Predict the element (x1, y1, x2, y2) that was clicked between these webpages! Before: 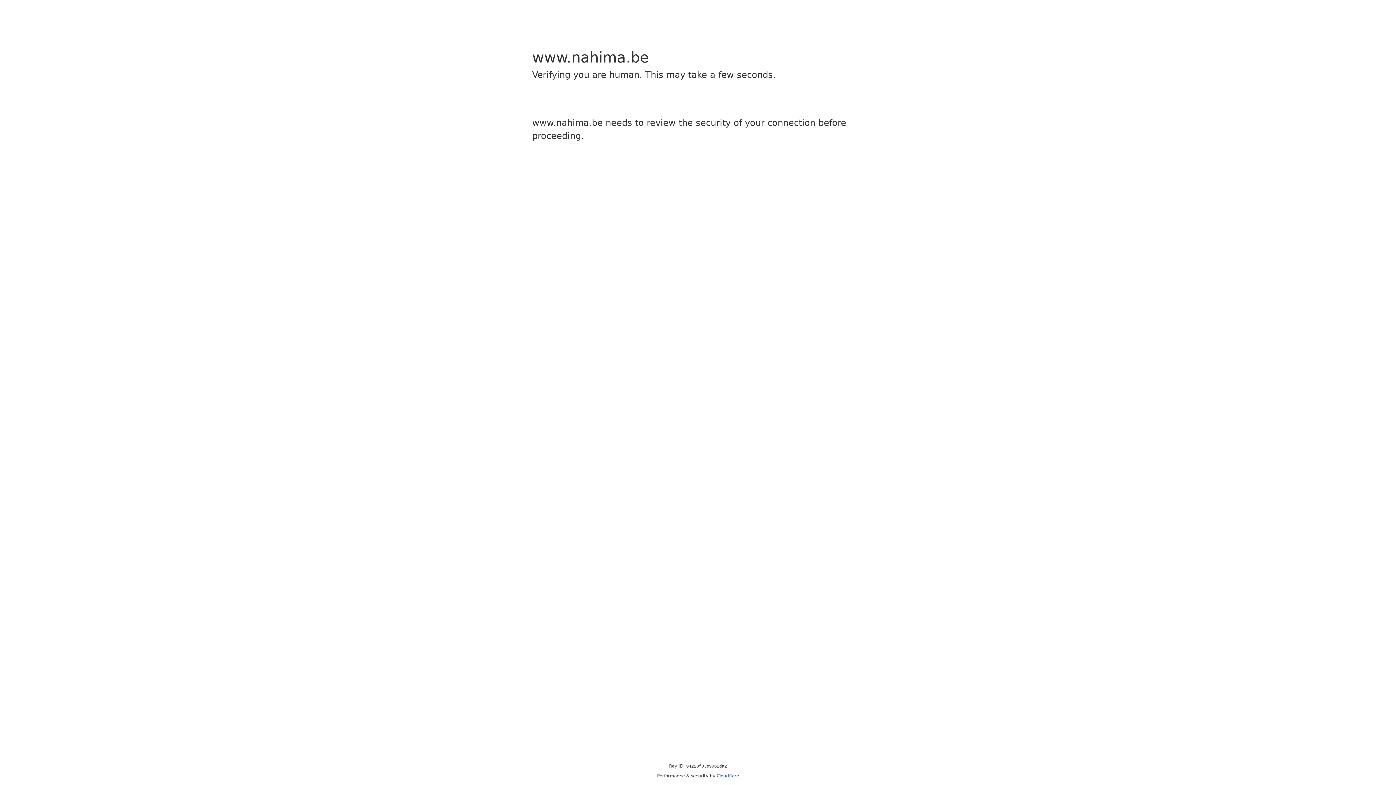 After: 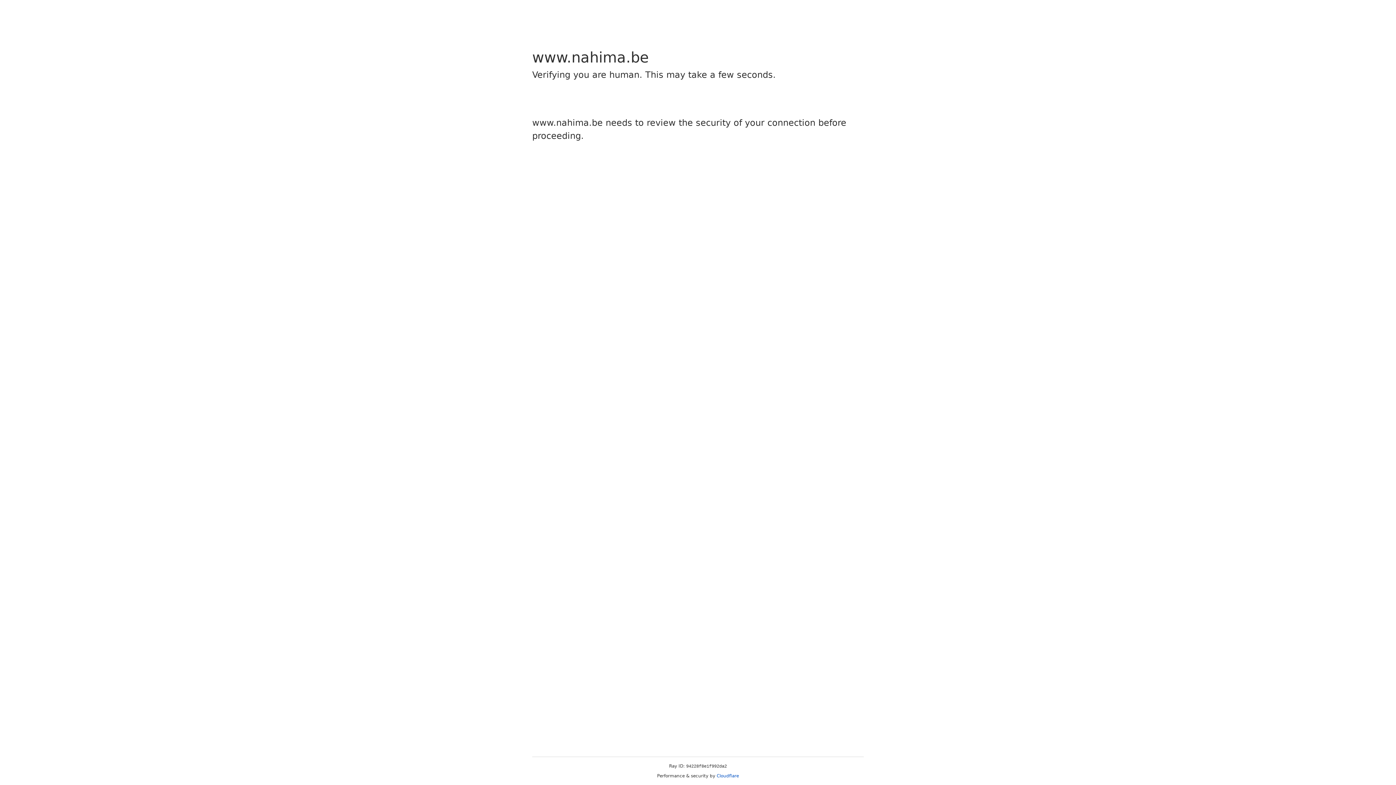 Action: bbox: (716, 773, 739, 778) label: Cloudflare